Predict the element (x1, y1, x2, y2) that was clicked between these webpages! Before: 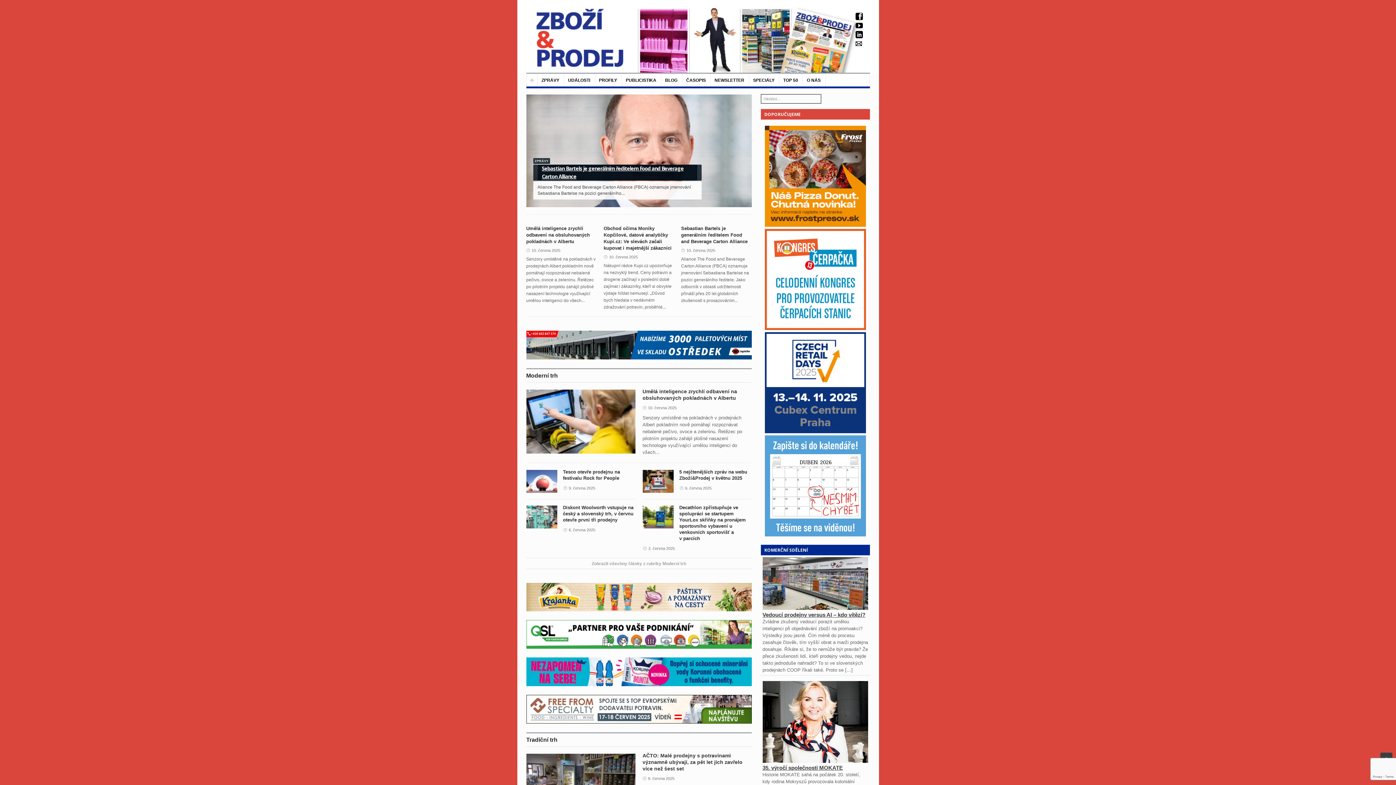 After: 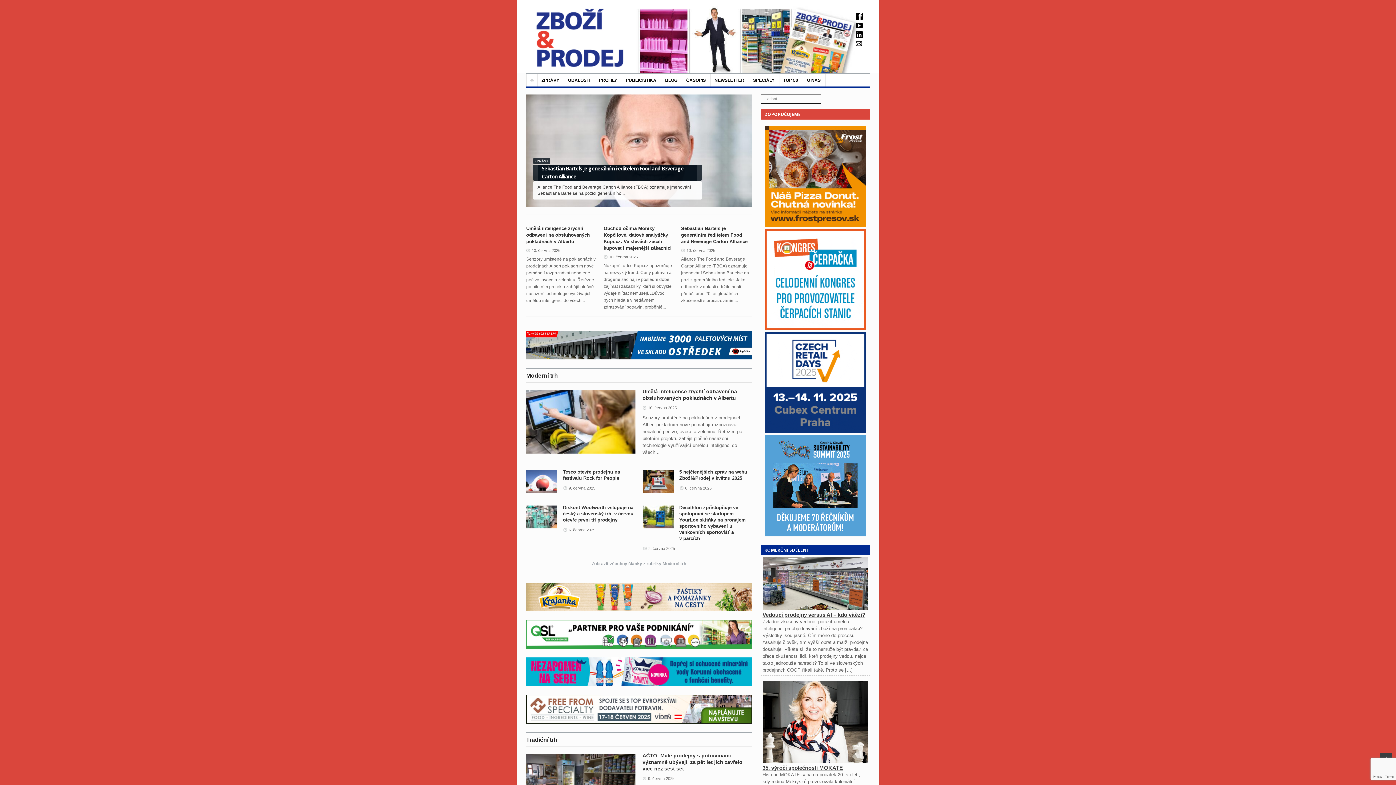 Action: bbox: (526, 620, 751, 650)